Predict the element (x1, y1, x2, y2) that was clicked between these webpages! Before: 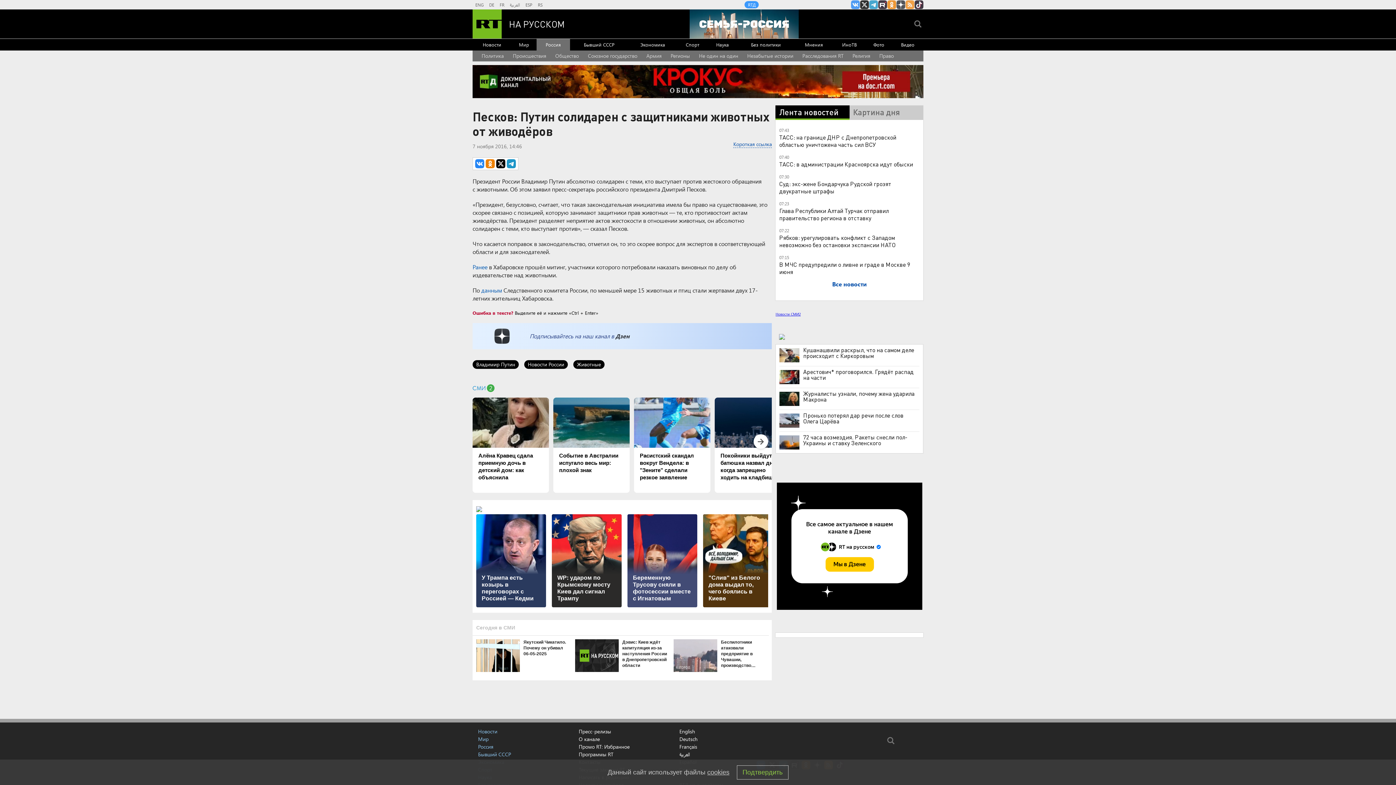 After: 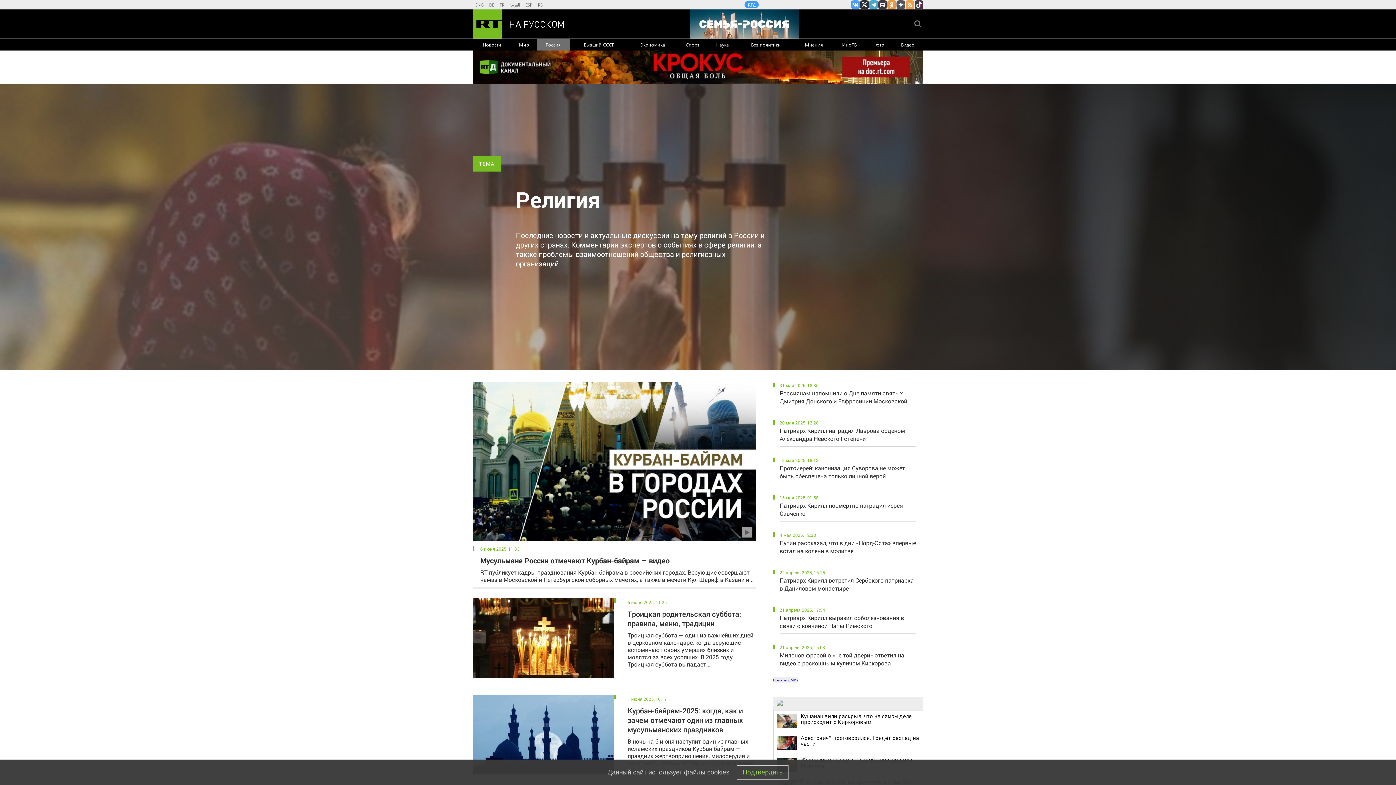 Action: label: Религия bbox: (852, 50, 870, 61)